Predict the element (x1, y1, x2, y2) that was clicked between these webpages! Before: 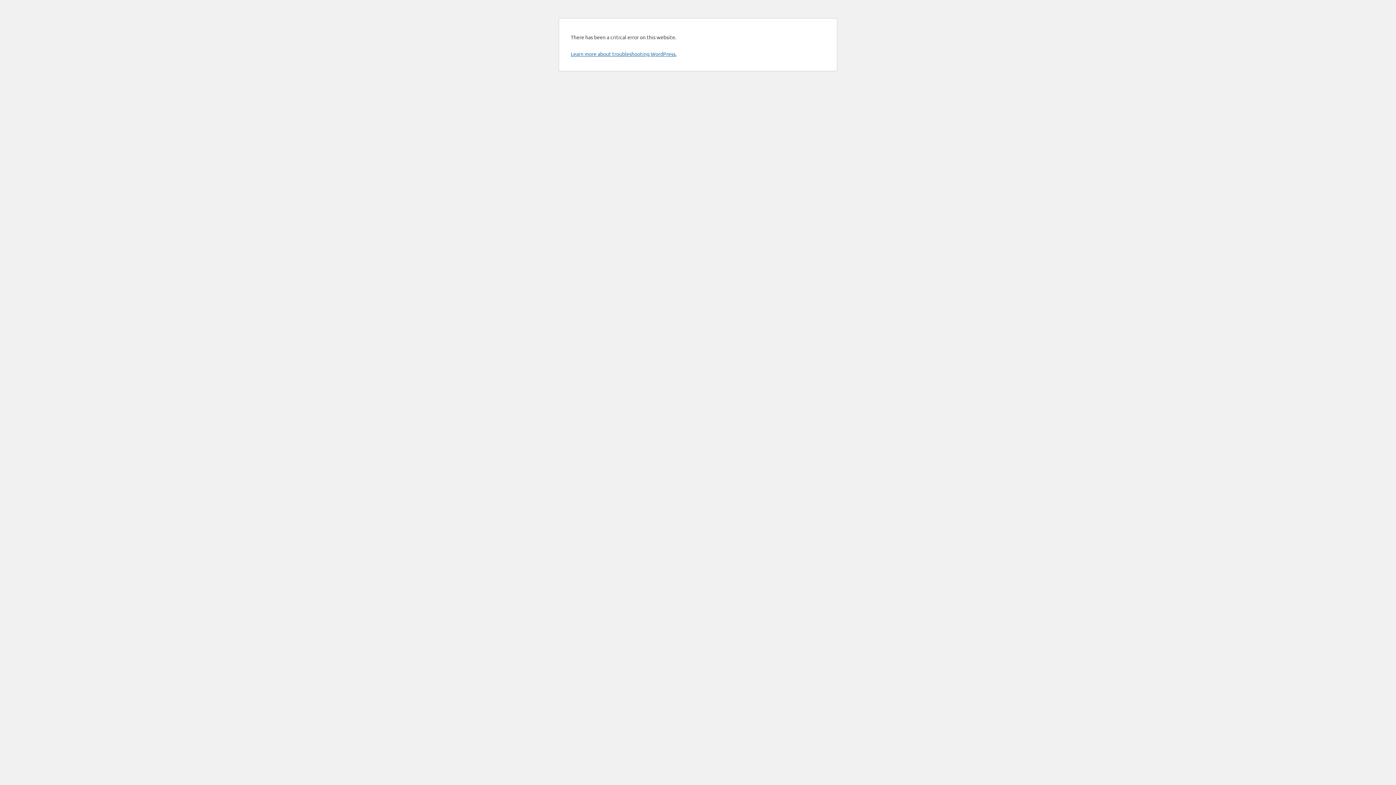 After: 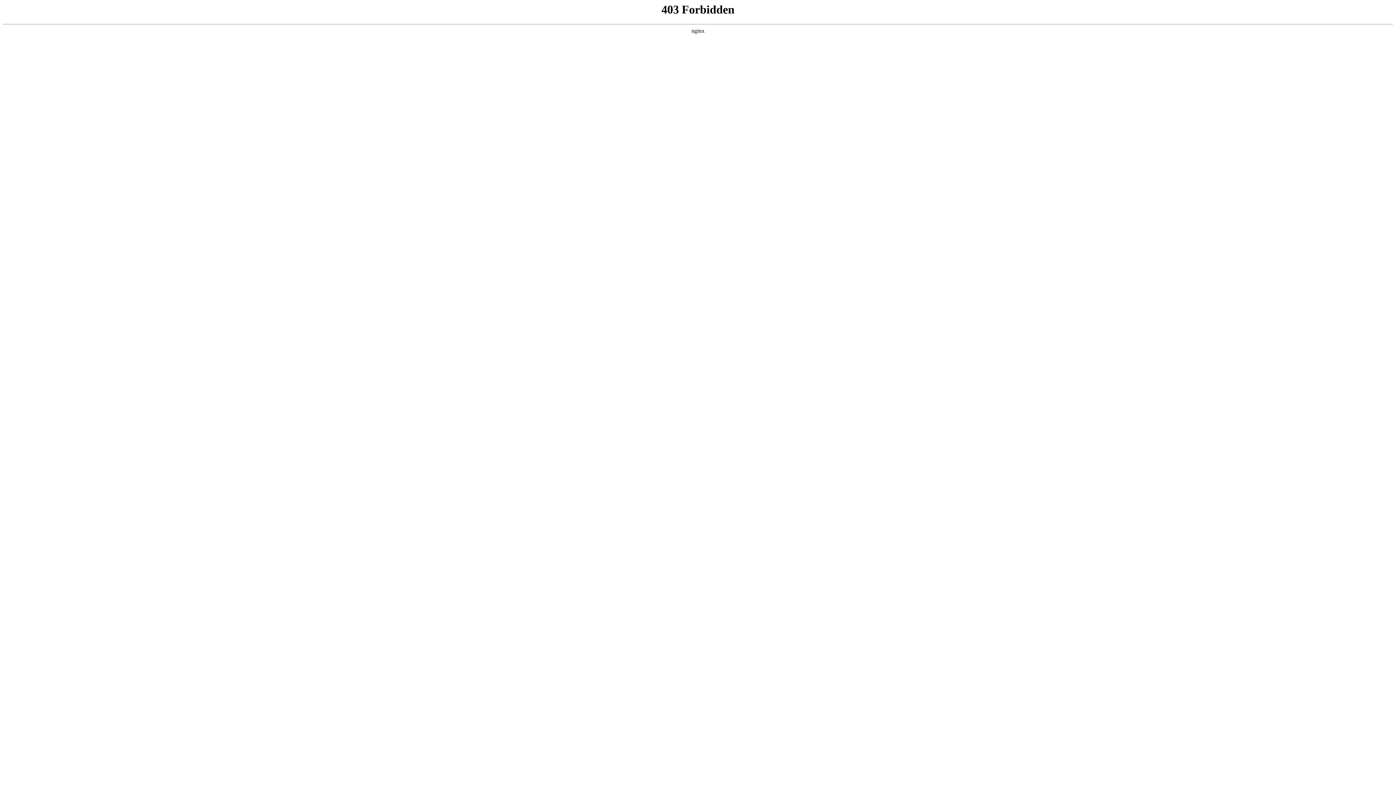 Action: bbox: (570, 50, 676, 57) label: Learn more about troubleshooting WordPress.